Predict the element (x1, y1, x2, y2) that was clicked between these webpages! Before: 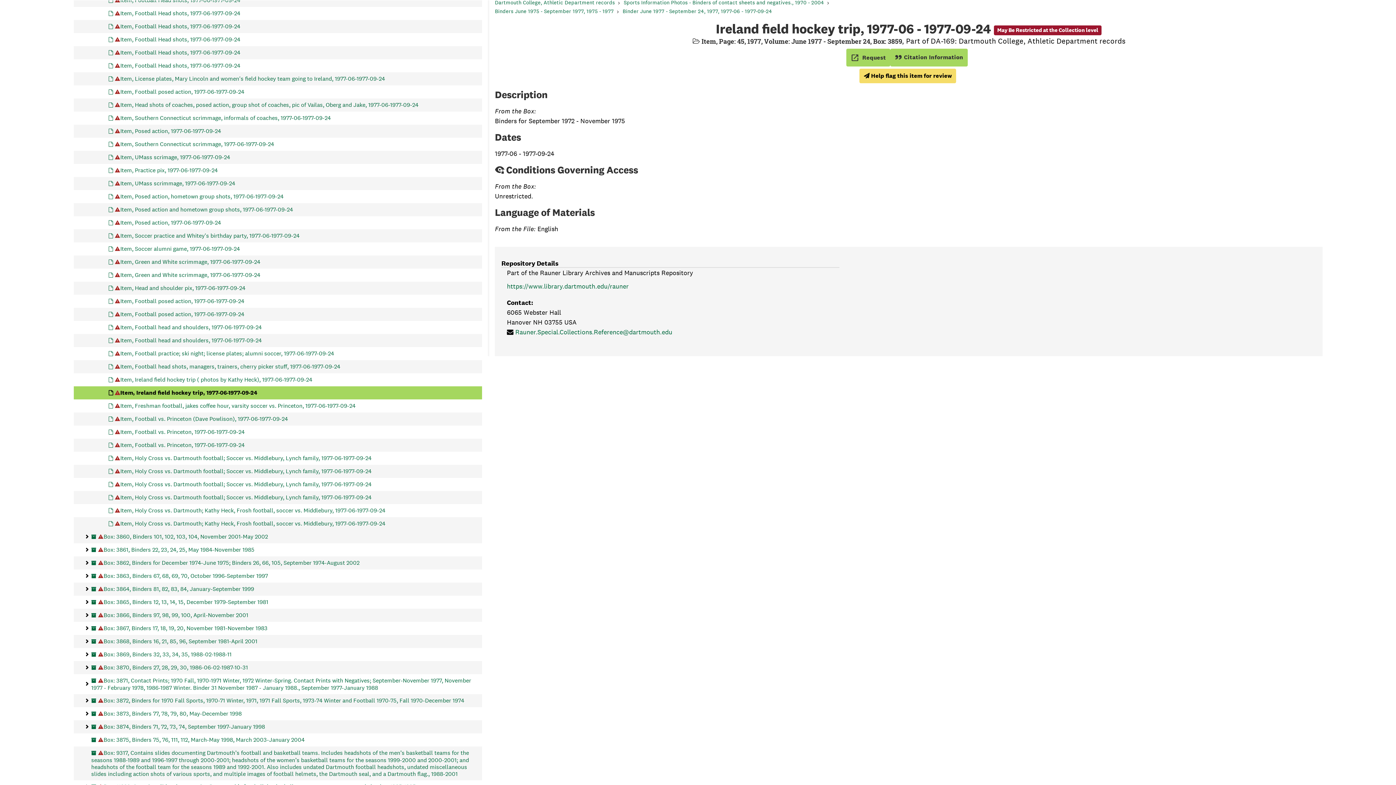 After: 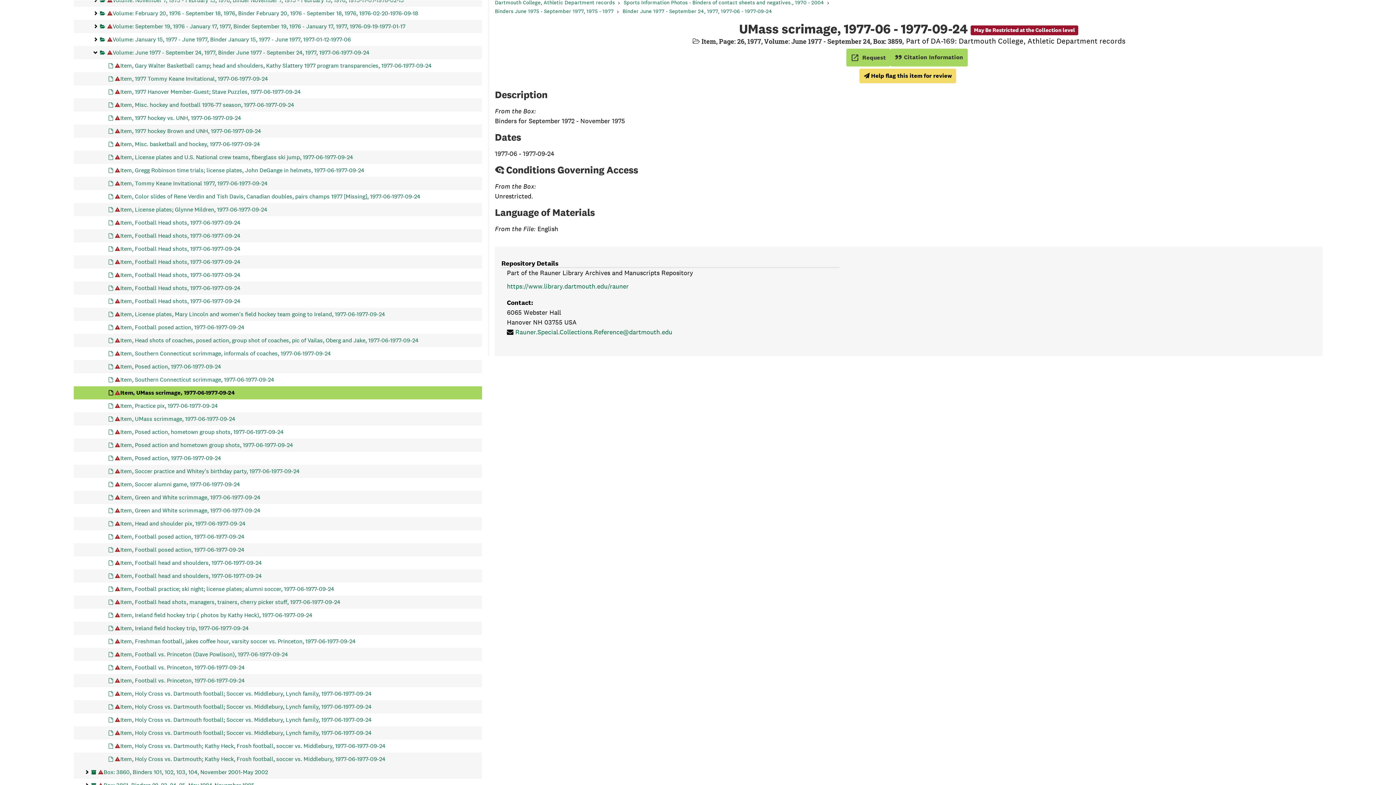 Action: label: May Be Restricted at the Collection level
Item, UMass scrimage, 1977-06-1977-09-24 bbox: (108, 150, 230, 163)